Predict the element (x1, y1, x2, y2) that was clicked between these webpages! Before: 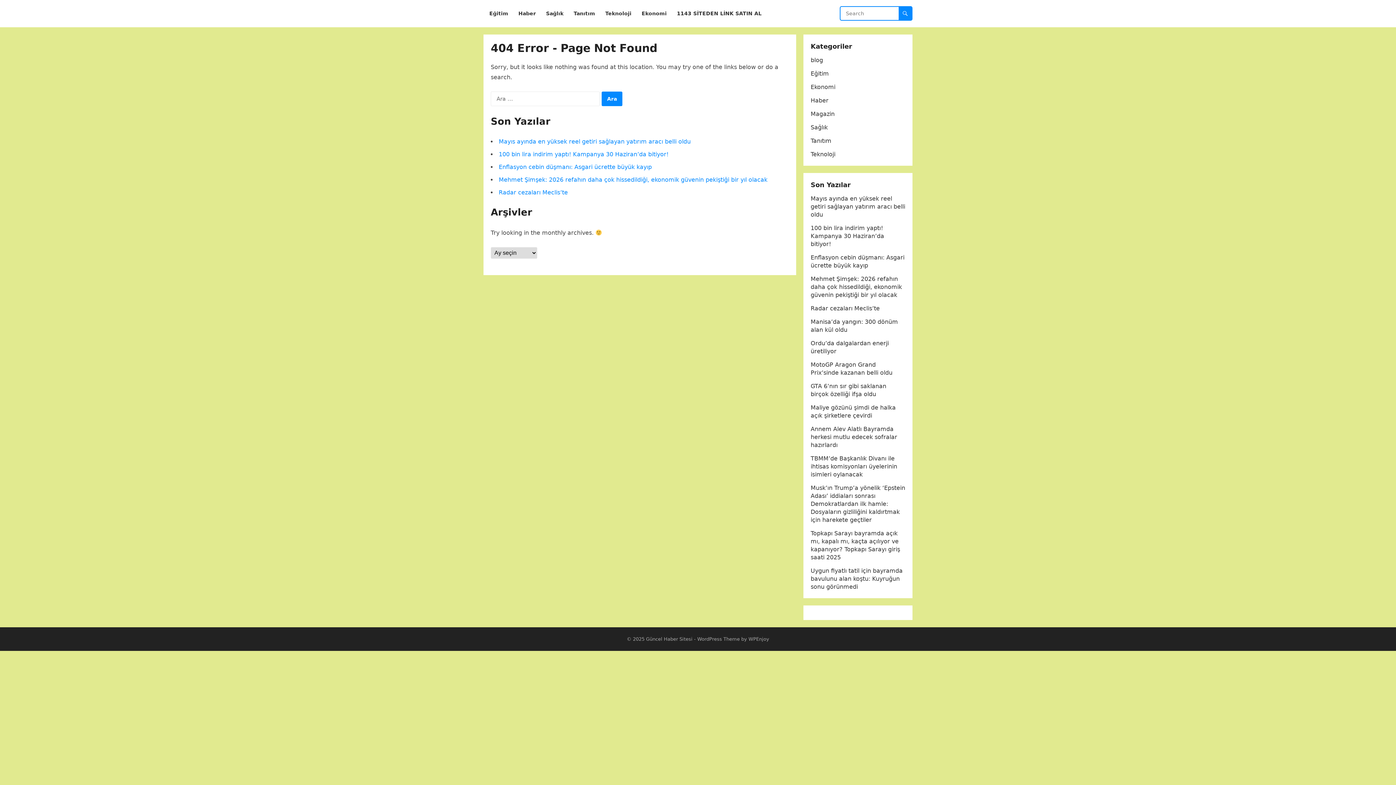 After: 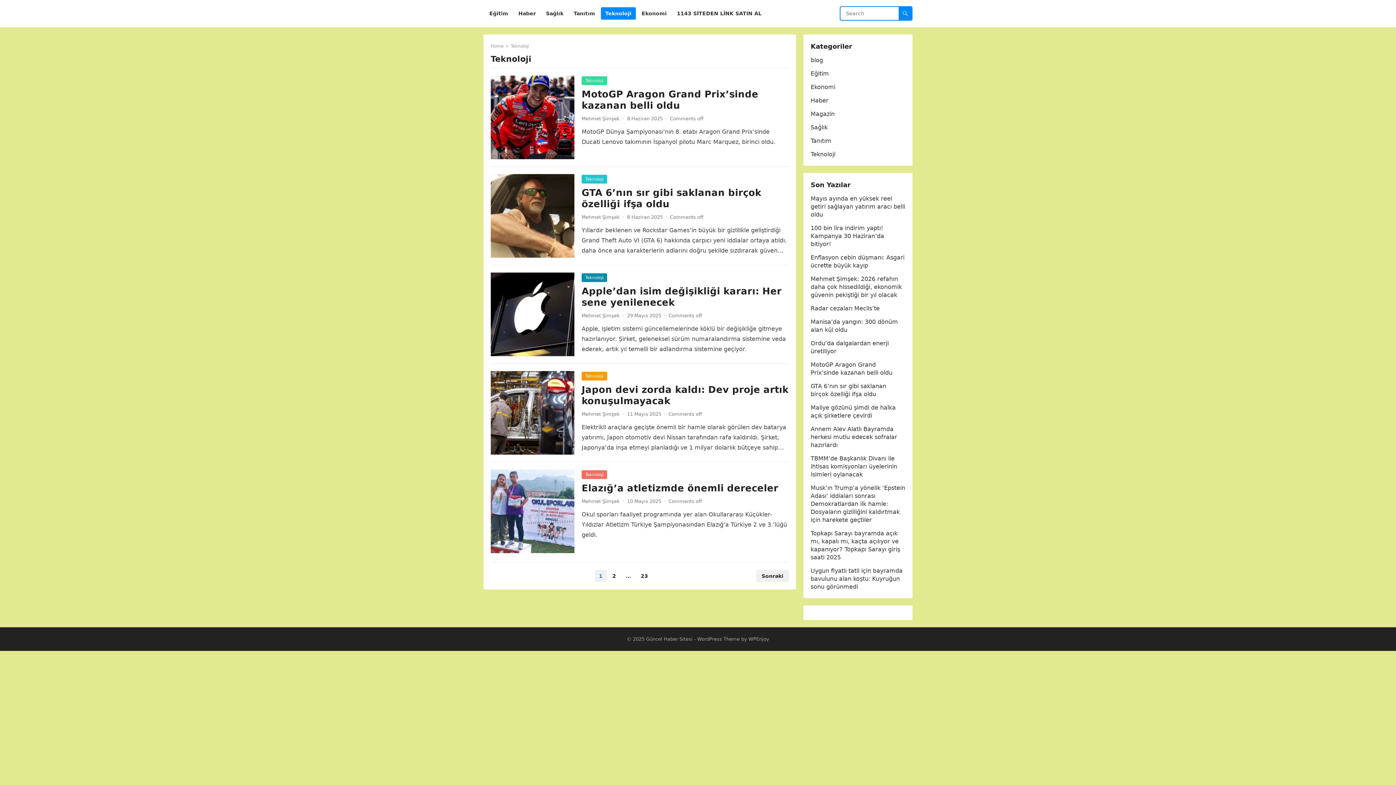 Action: label: Teknoloji bbox: (601, 0, 636, 27)